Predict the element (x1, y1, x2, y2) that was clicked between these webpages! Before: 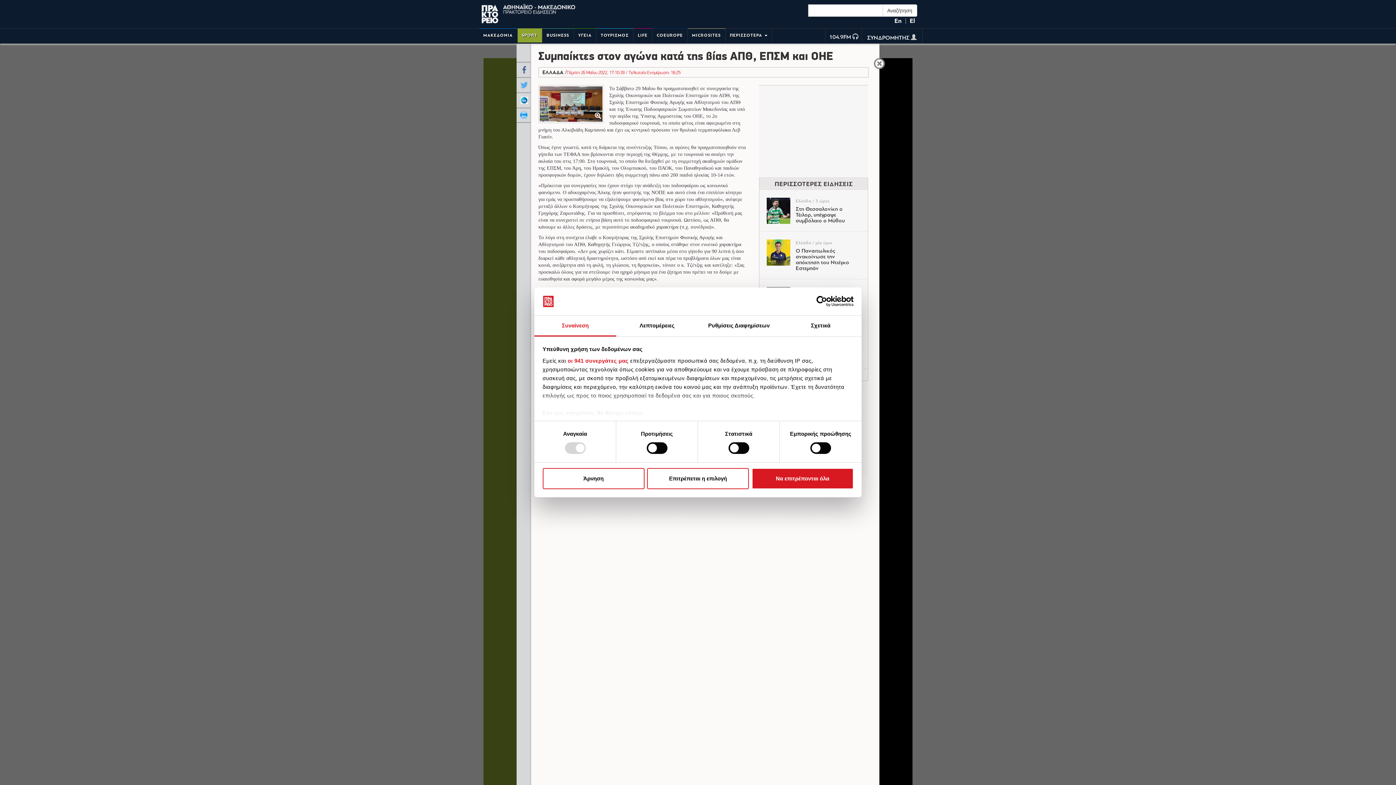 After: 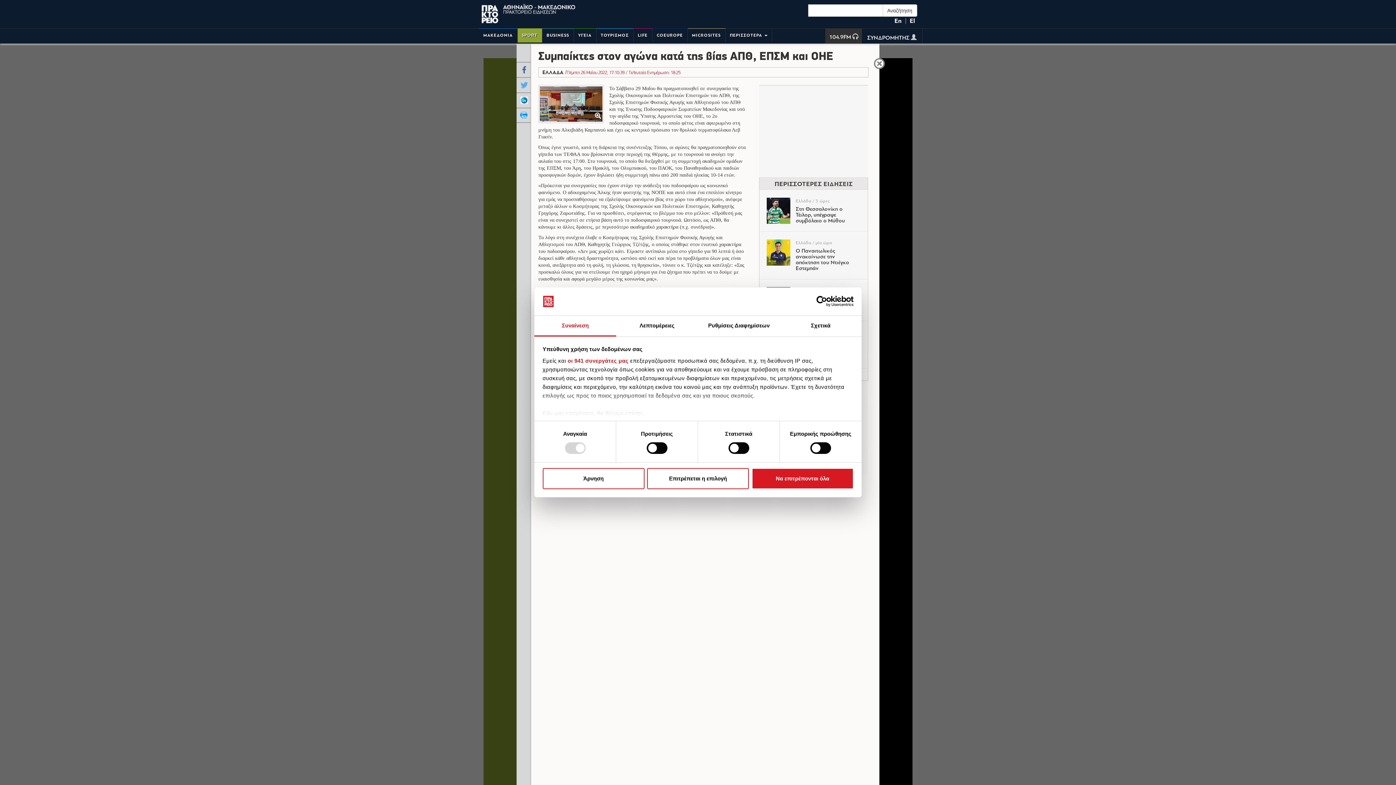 Action: bbox: (831, 34, 852, 40) label: 104.9FM